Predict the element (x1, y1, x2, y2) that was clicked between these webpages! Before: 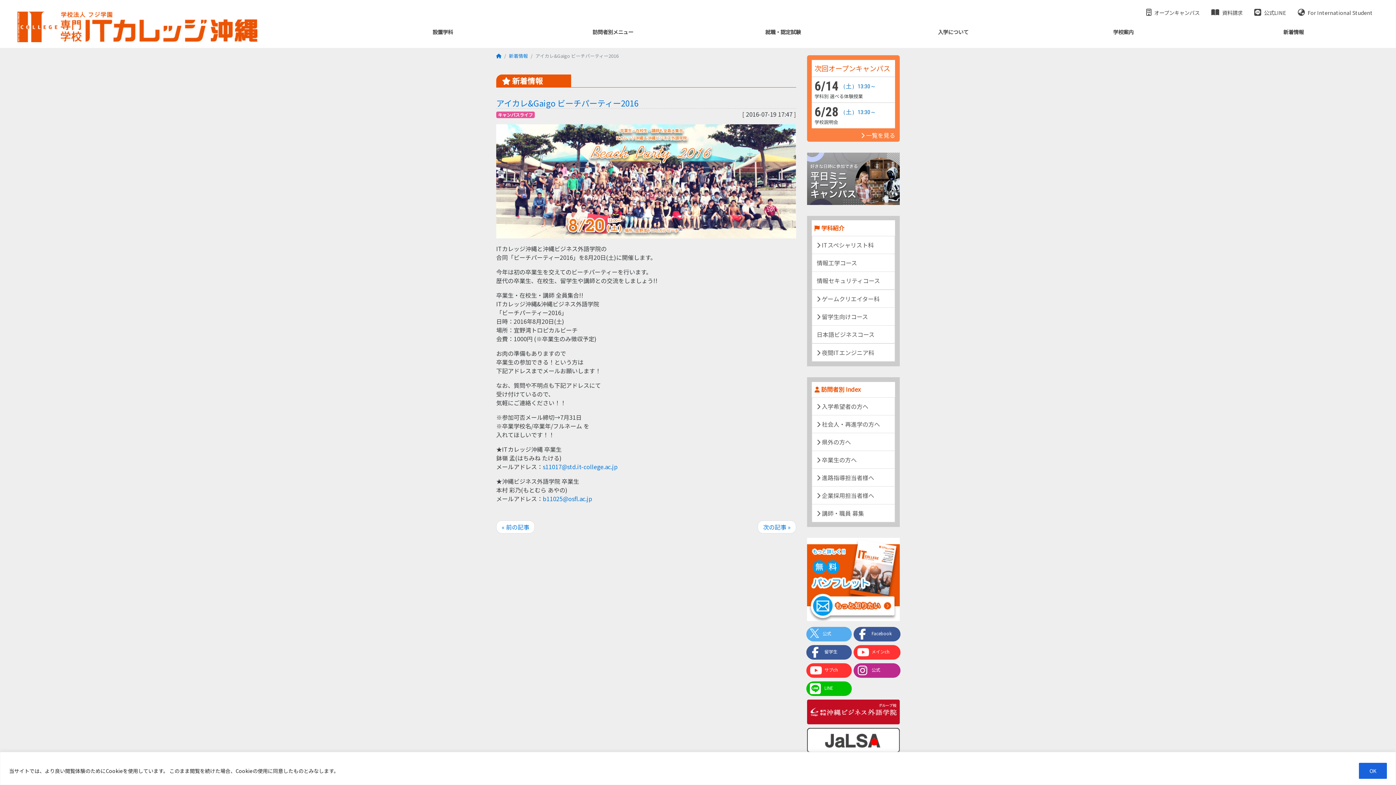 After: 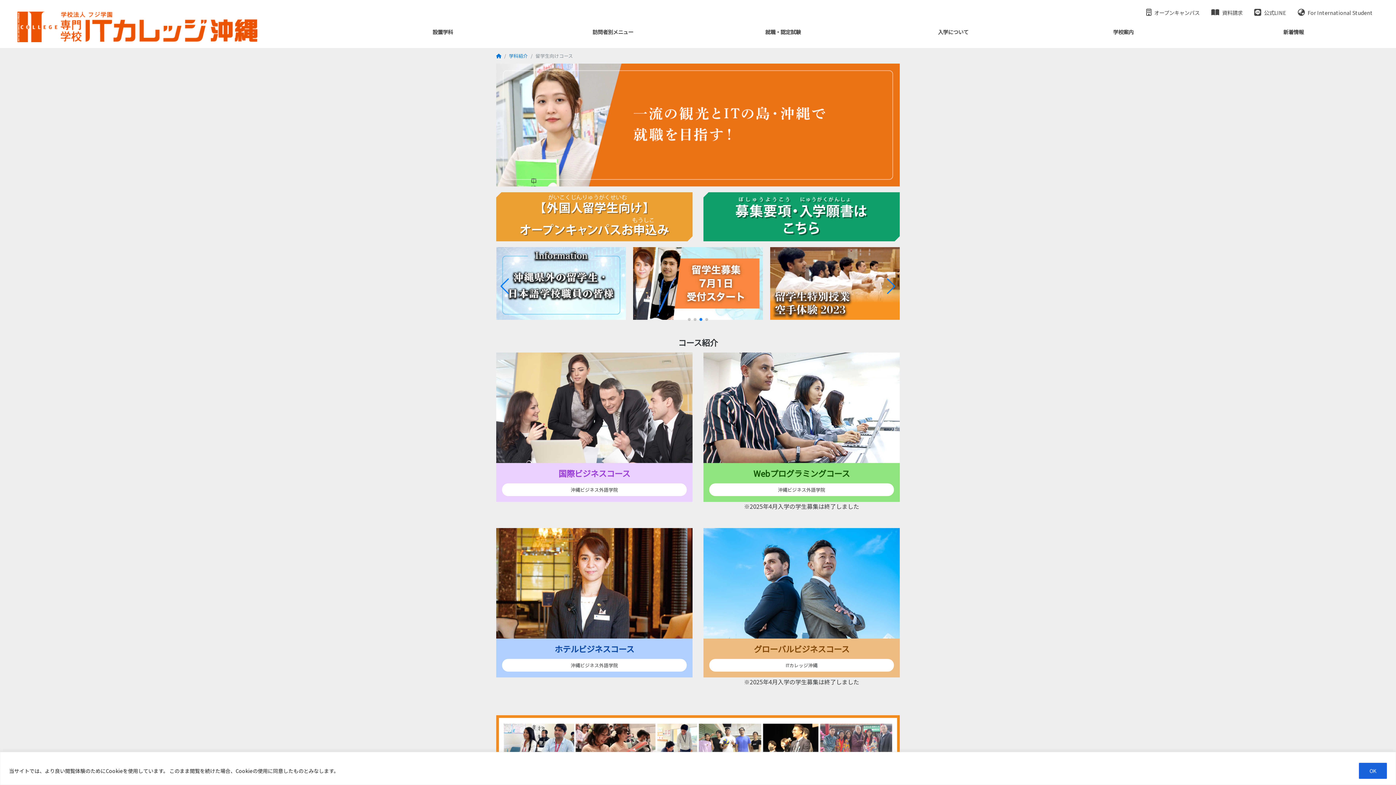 Action: bbox: (1292, 5, 1378, 19) label: For International Student